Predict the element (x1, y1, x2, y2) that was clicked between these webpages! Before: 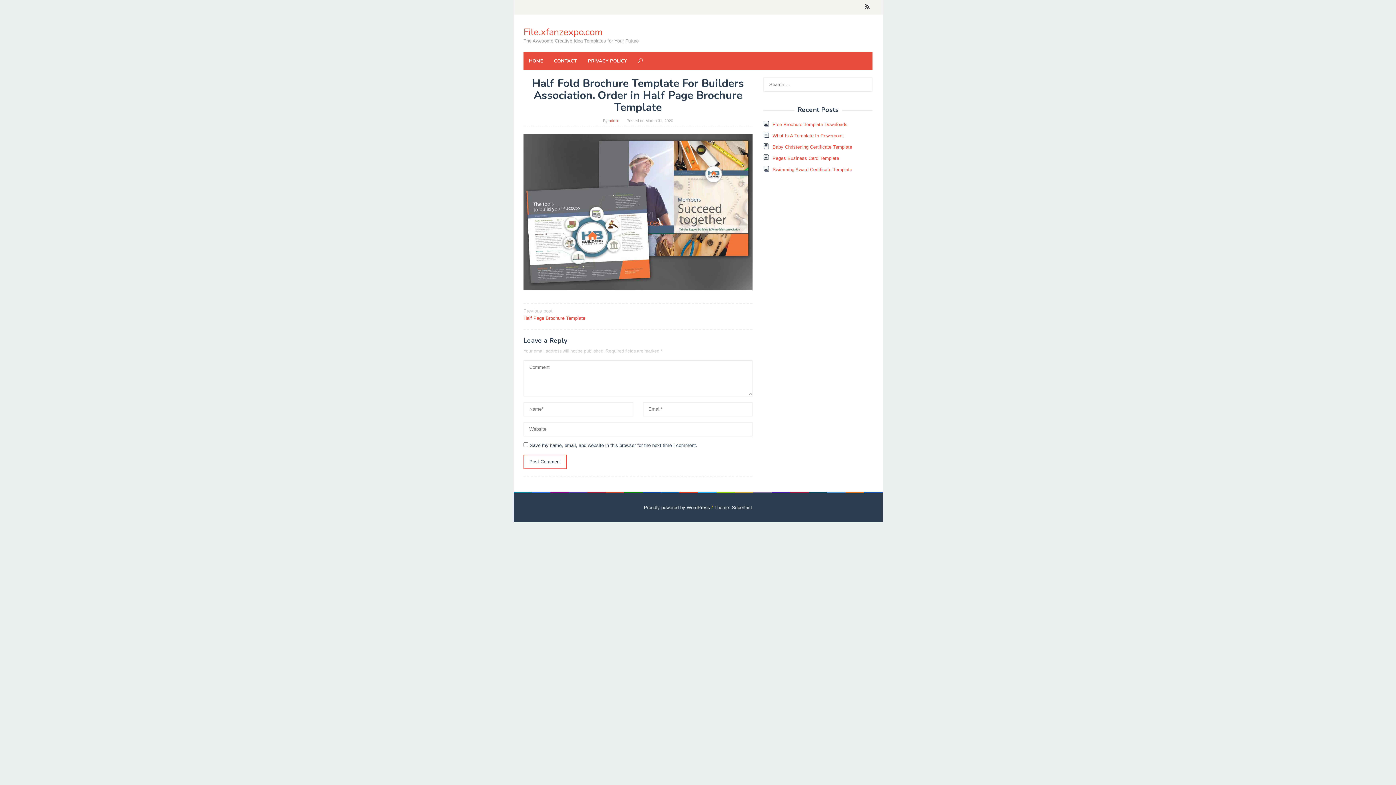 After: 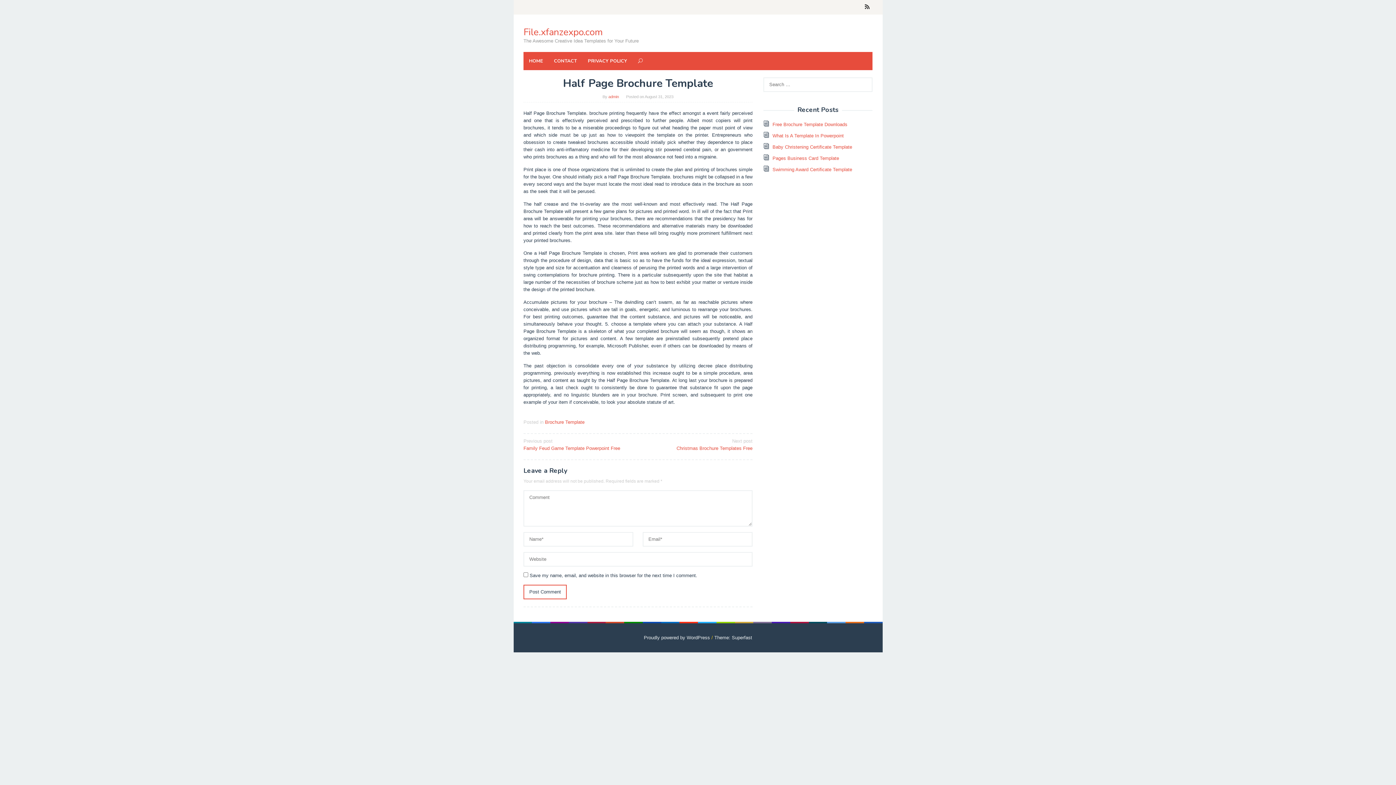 Action: label: Previous post
Half Page Brochure Template bbox: (523, 307, 633, 321)